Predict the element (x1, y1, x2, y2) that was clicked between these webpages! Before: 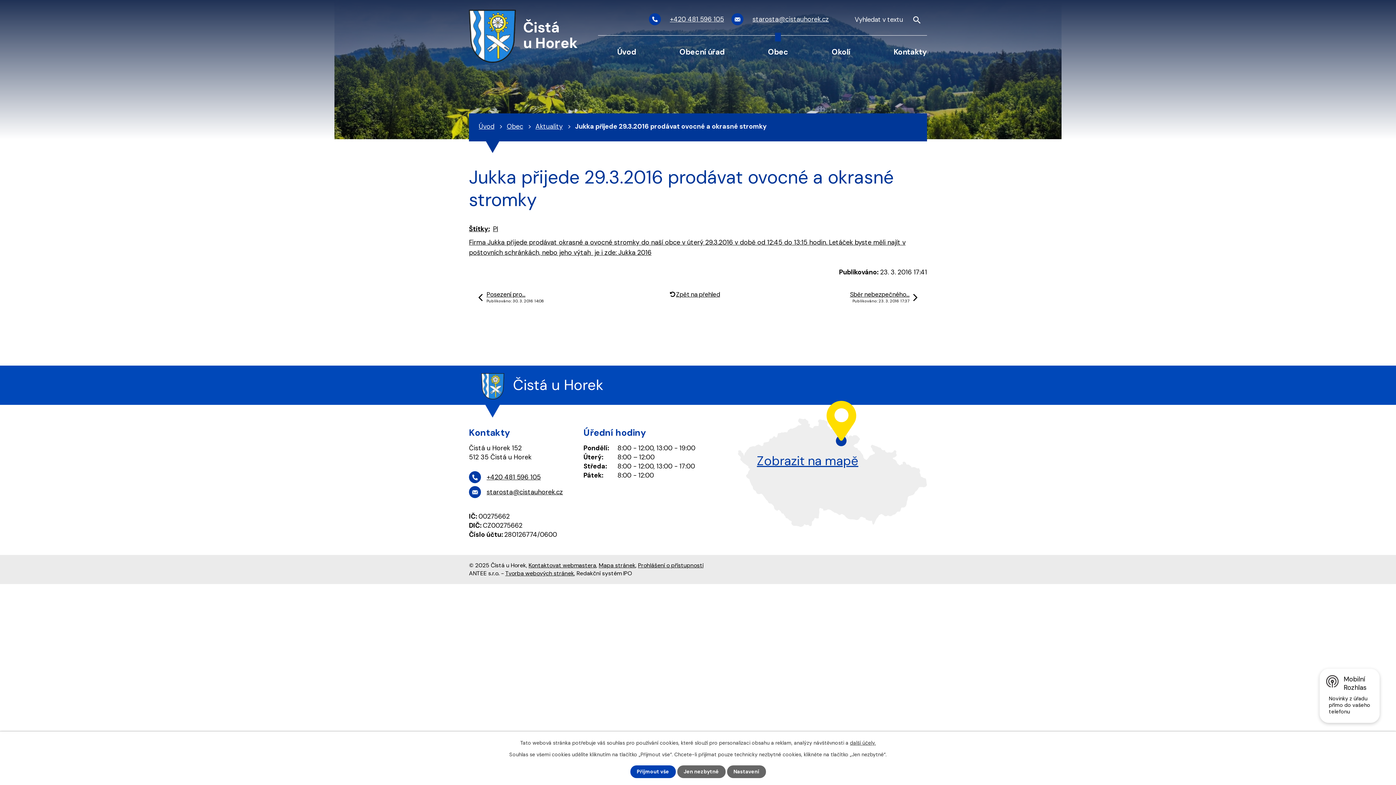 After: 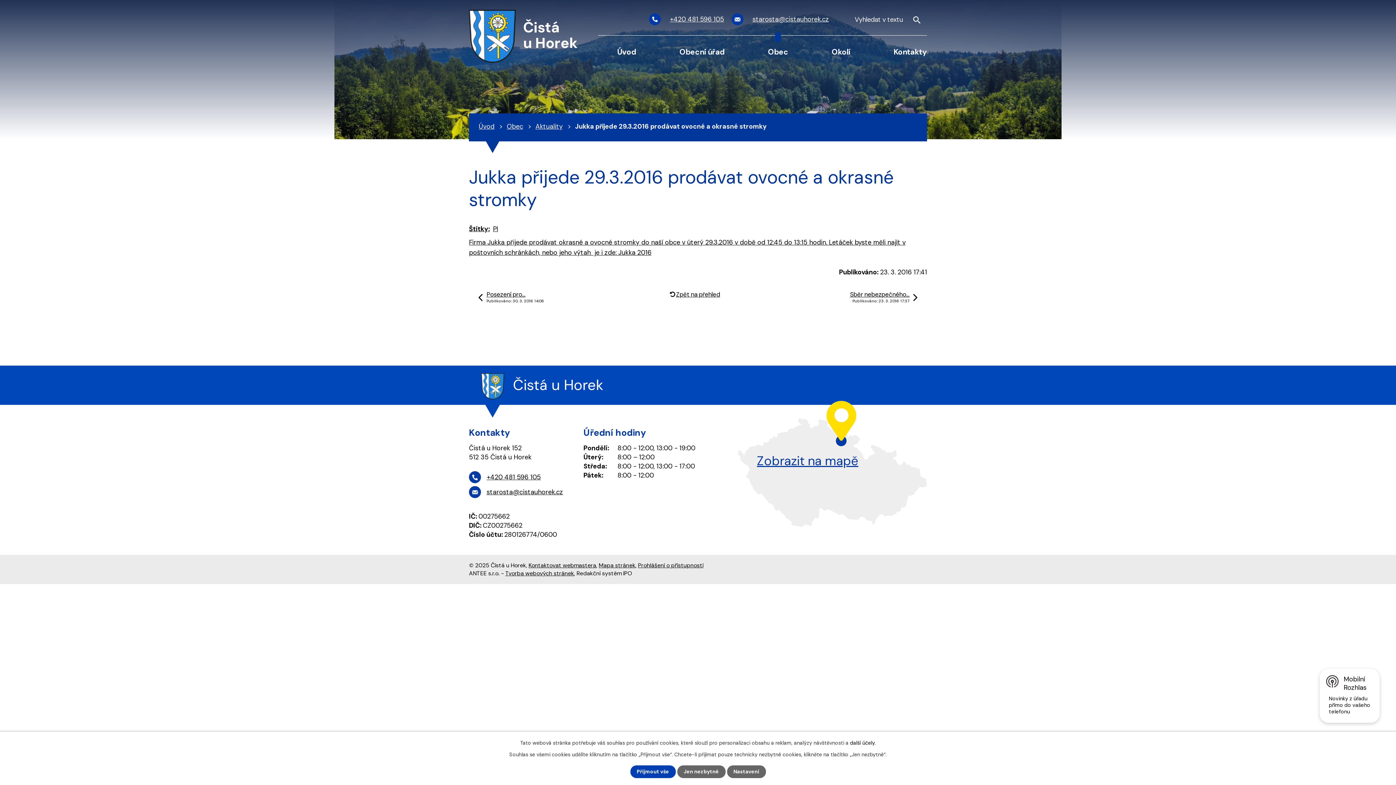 Action: bbox: (850, 739, 876, 746) label: další účely.